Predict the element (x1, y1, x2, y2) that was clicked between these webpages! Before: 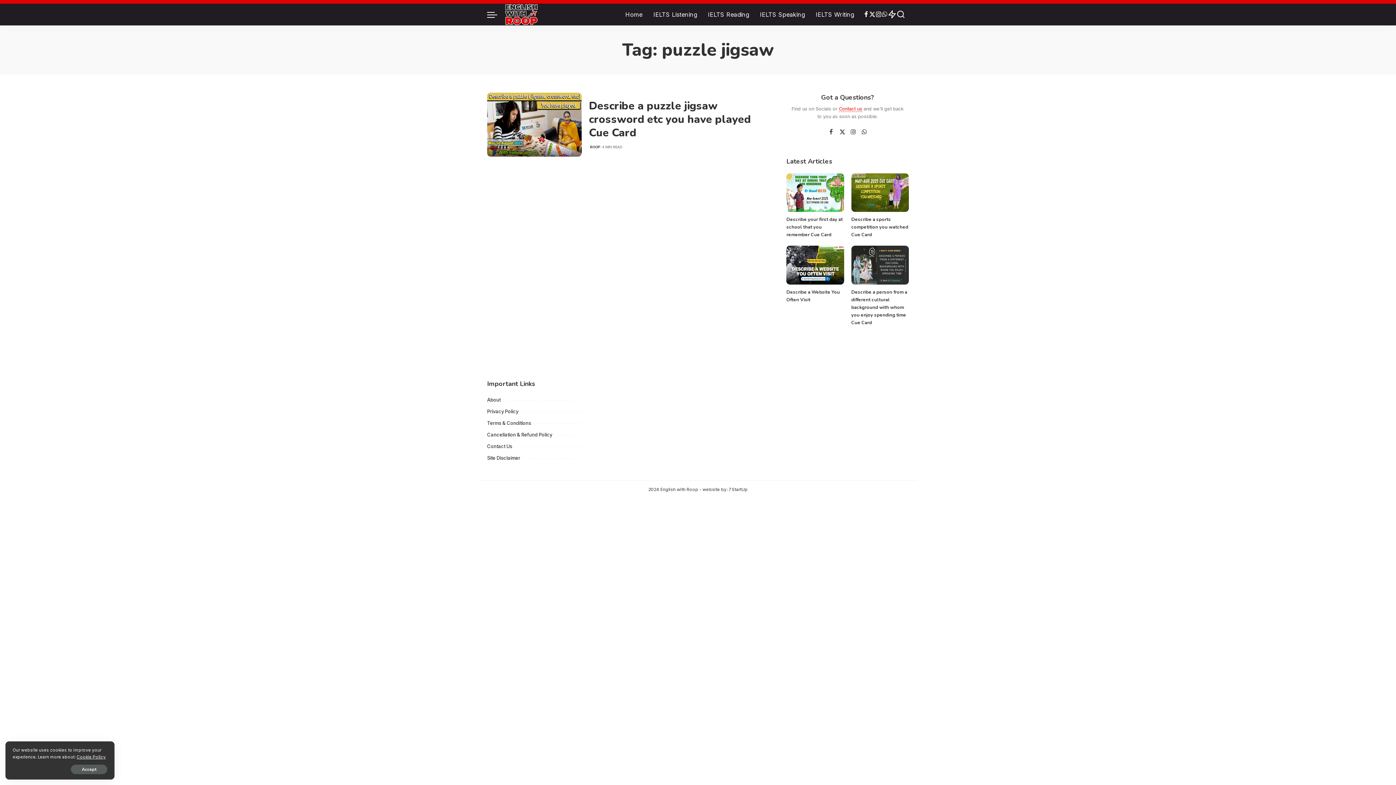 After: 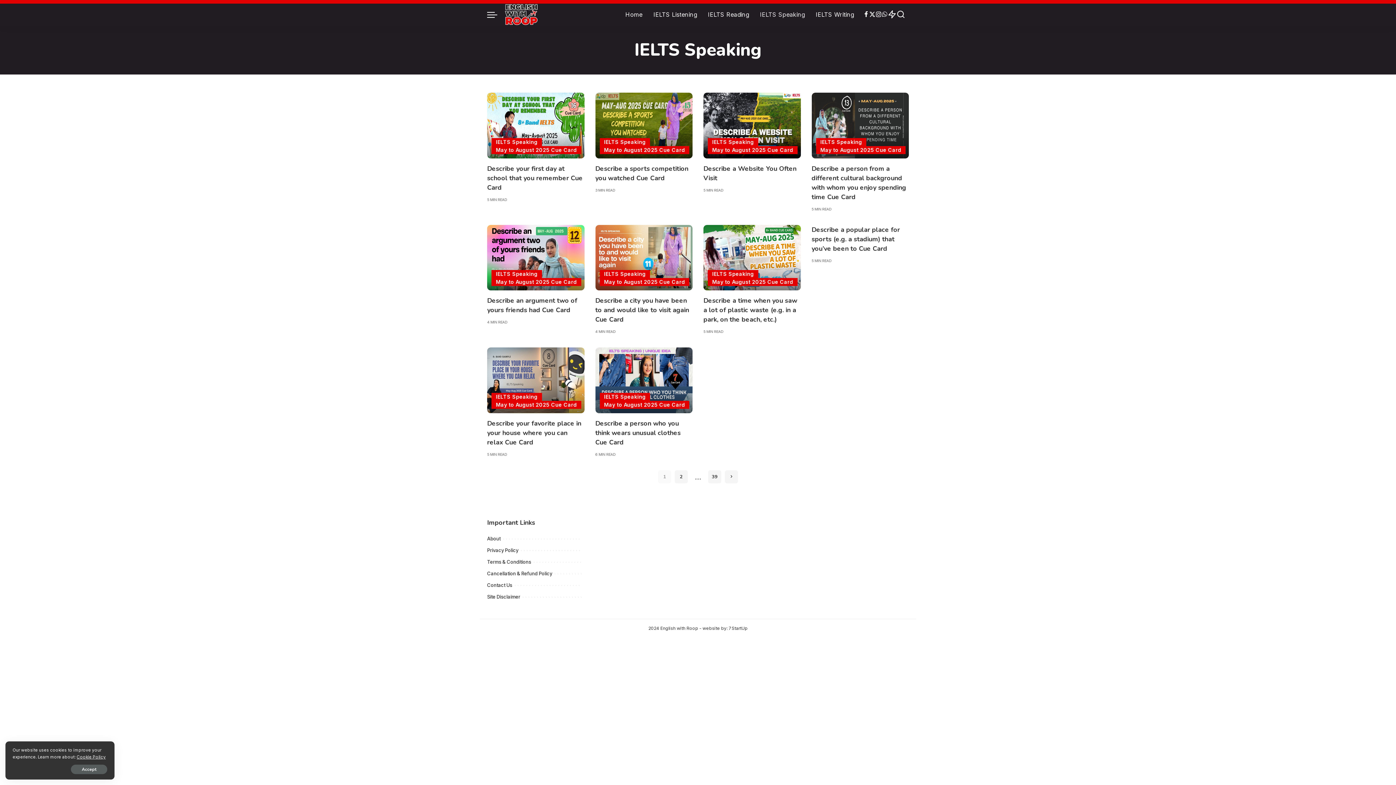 Action: bbox: (754, 3, 810, 25) label: IELTS Speaking